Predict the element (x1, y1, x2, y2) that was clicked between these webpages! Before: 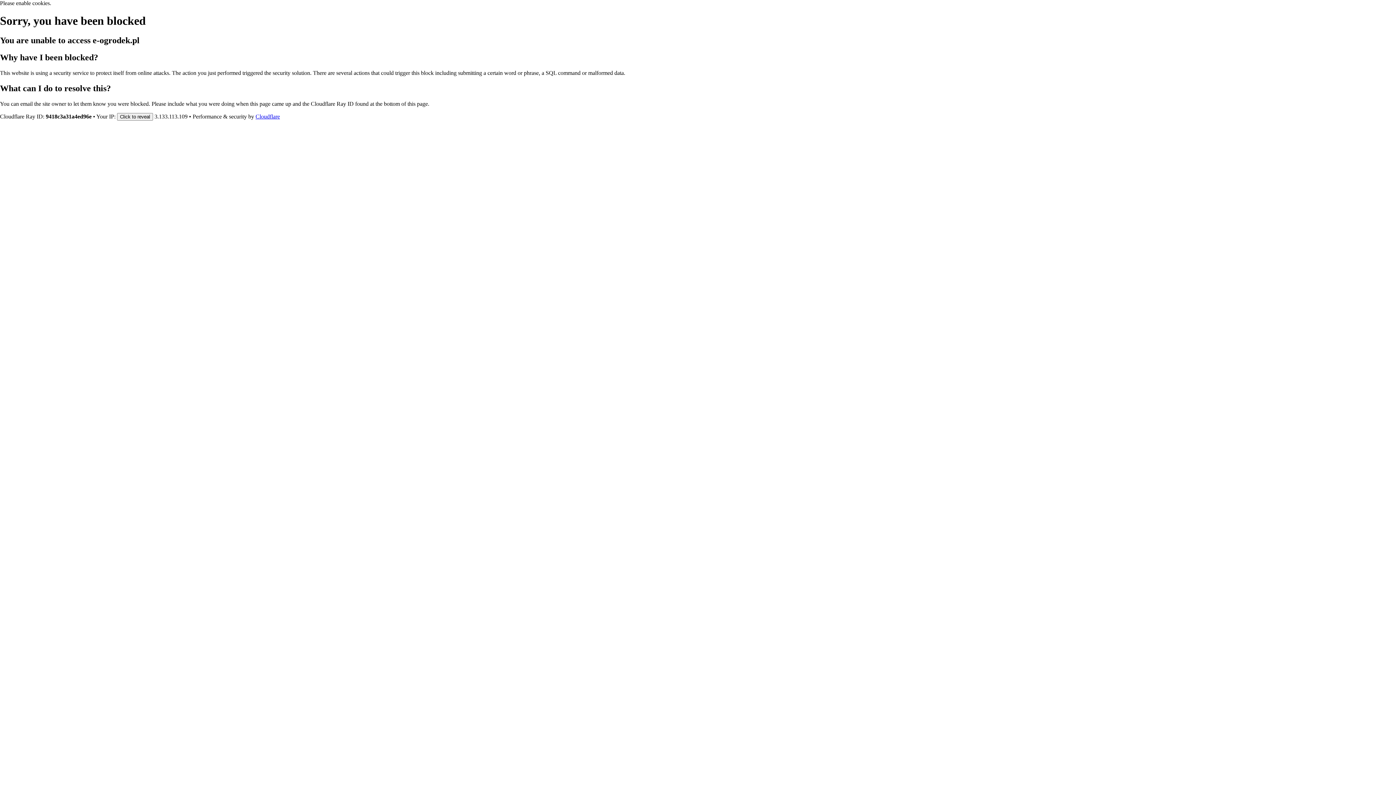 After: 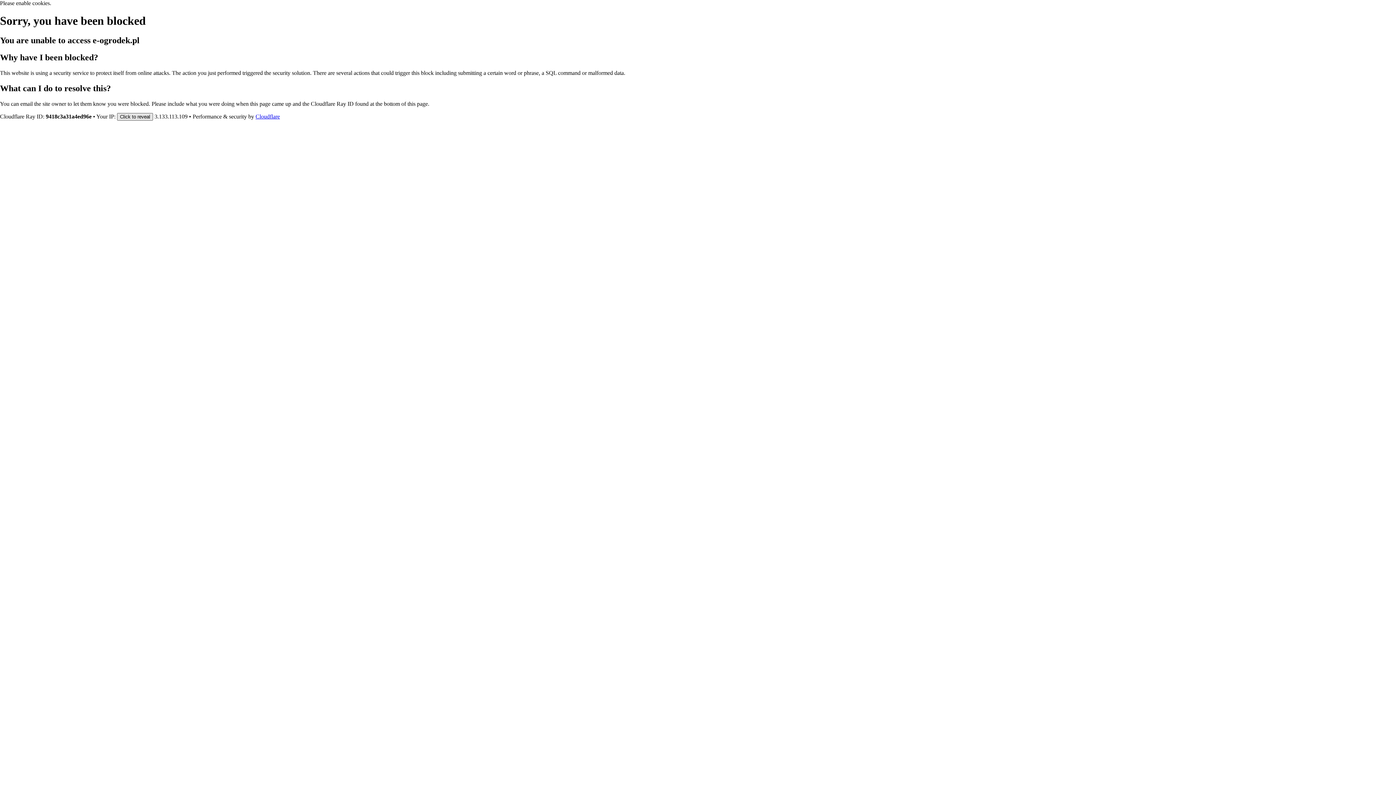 Action: label: Click to reveal bbox: (117, 112, 153, 120)